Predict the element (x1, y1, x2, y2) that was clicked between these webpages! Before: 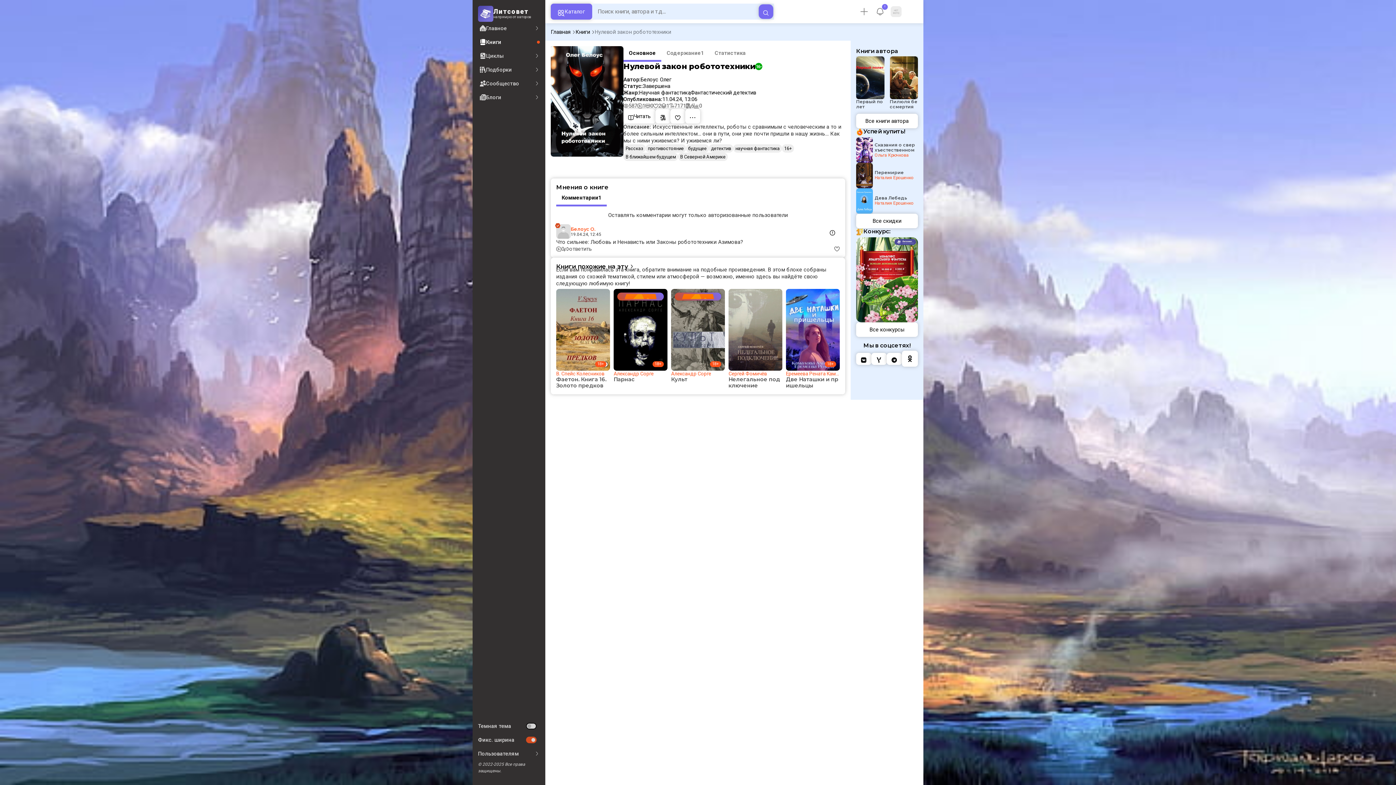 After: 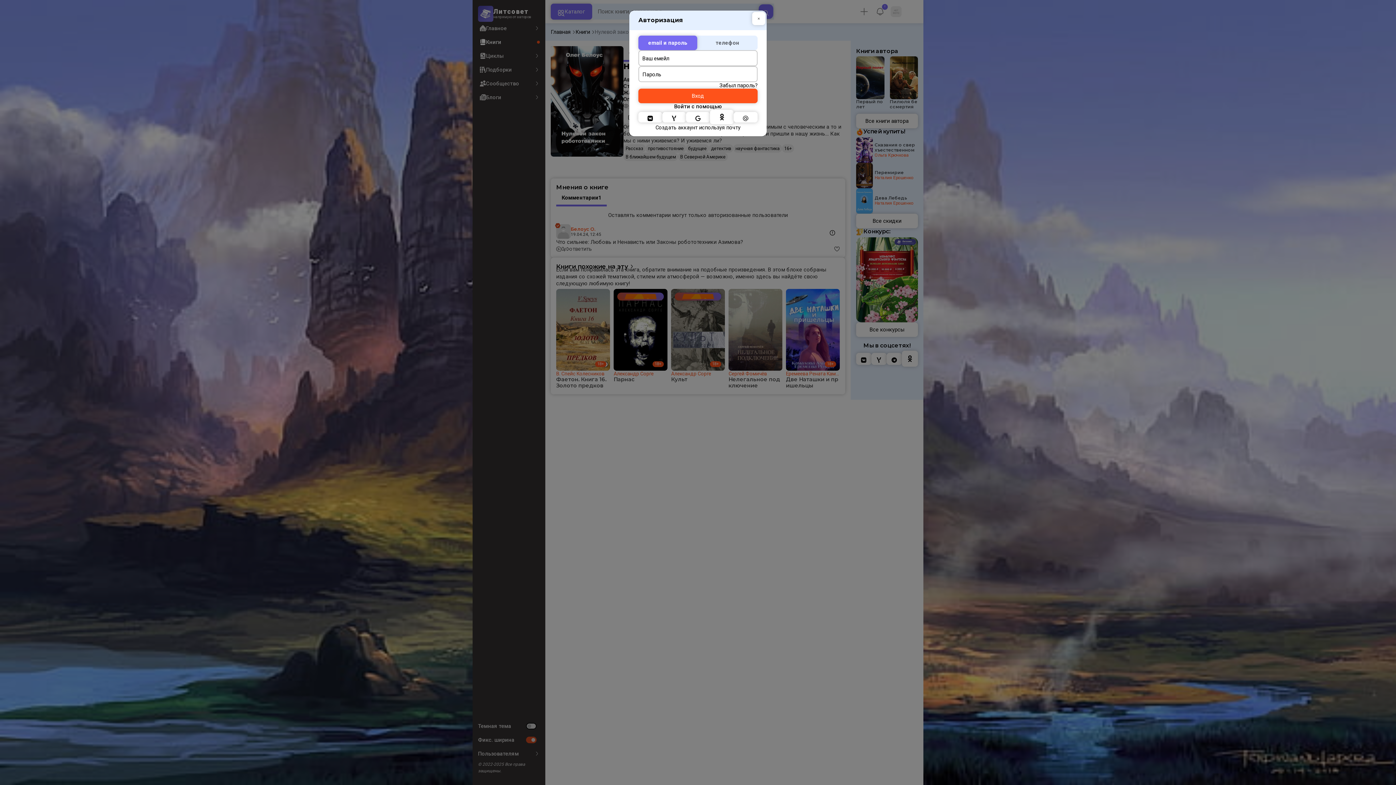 Action: label: ответить bbox: (564, 245, 592, 252)